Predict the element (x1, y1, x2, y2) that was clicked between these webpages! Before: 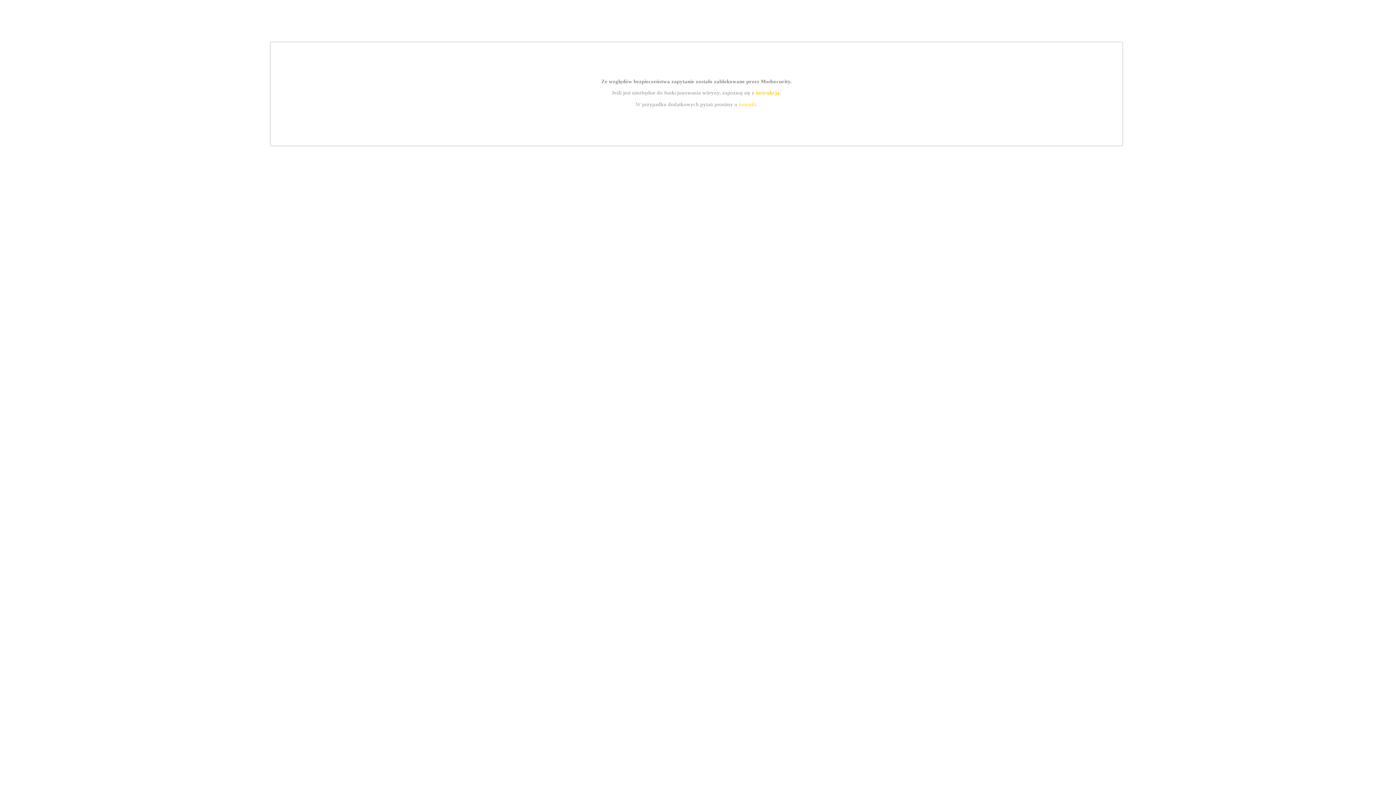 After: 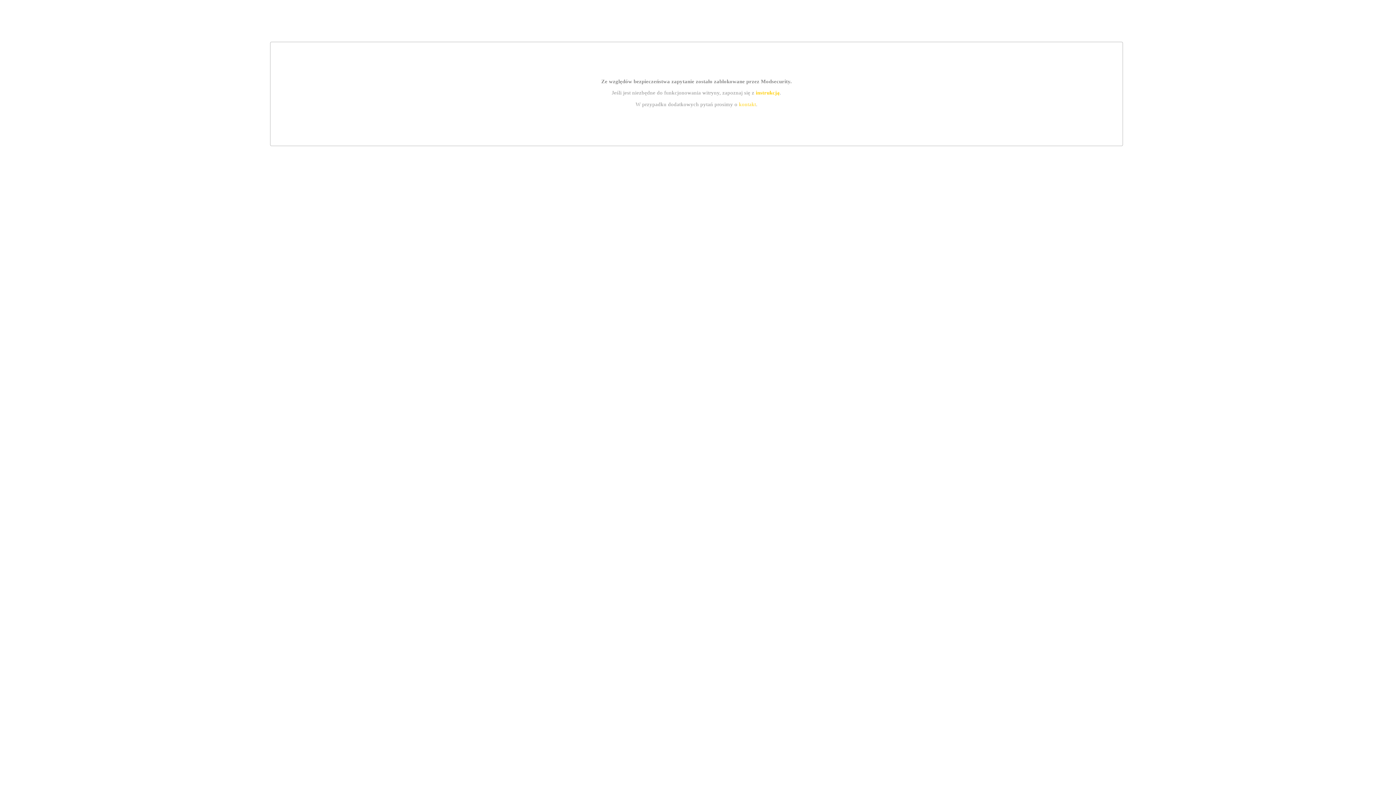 Action: bbox: (739, 101, 756, 107) label: kontakt